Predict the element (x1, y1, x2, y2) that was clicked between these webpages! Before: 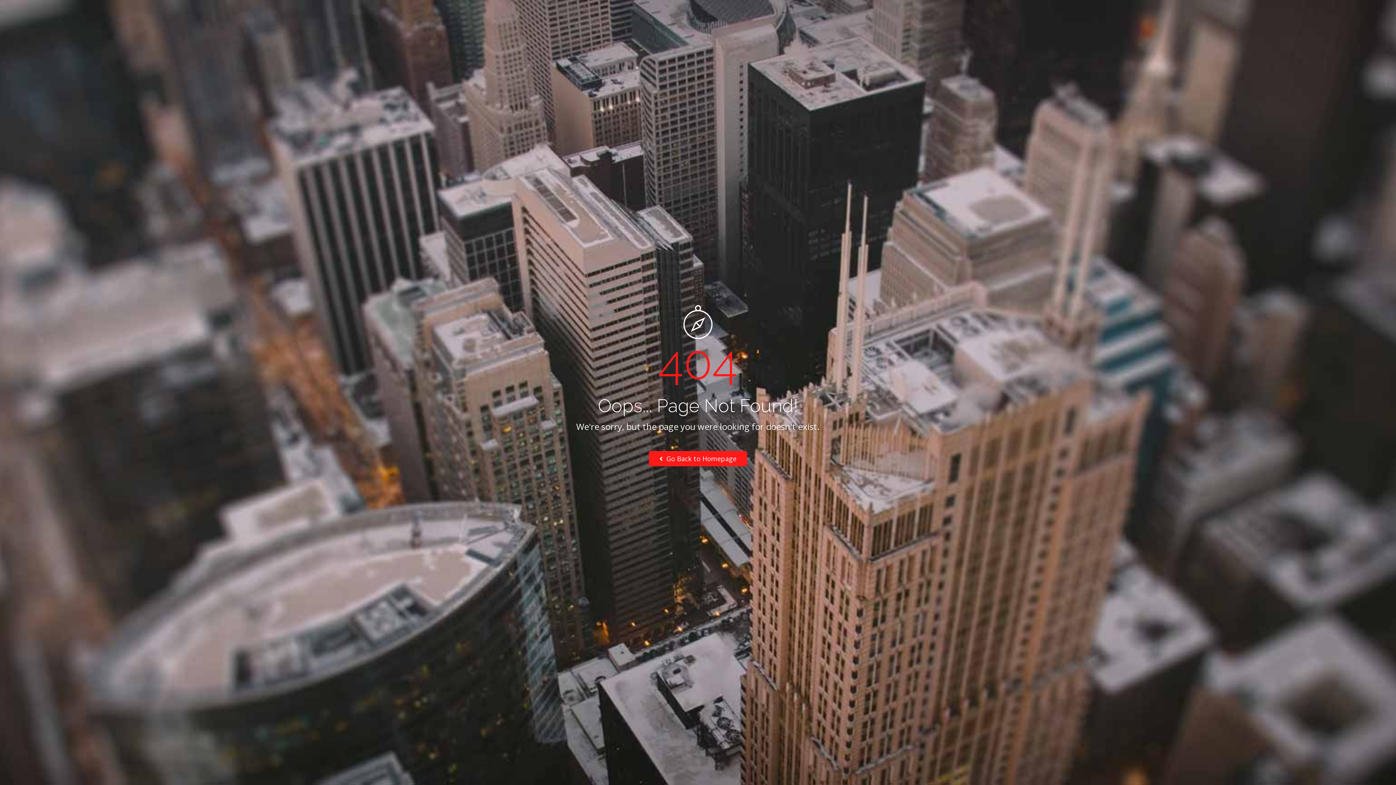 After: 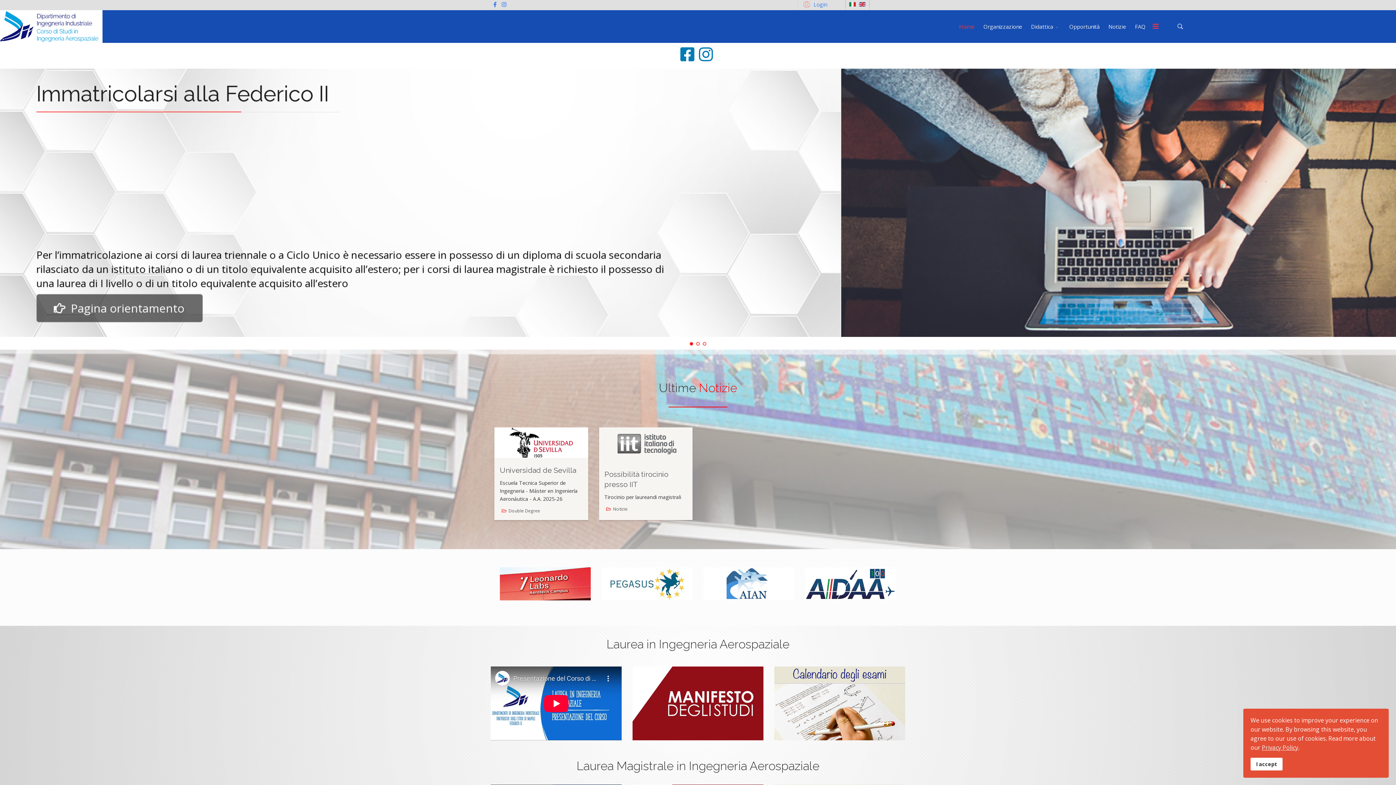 Action: bbox: (649, 451, 747, 466) label:  Go Back to Homepage